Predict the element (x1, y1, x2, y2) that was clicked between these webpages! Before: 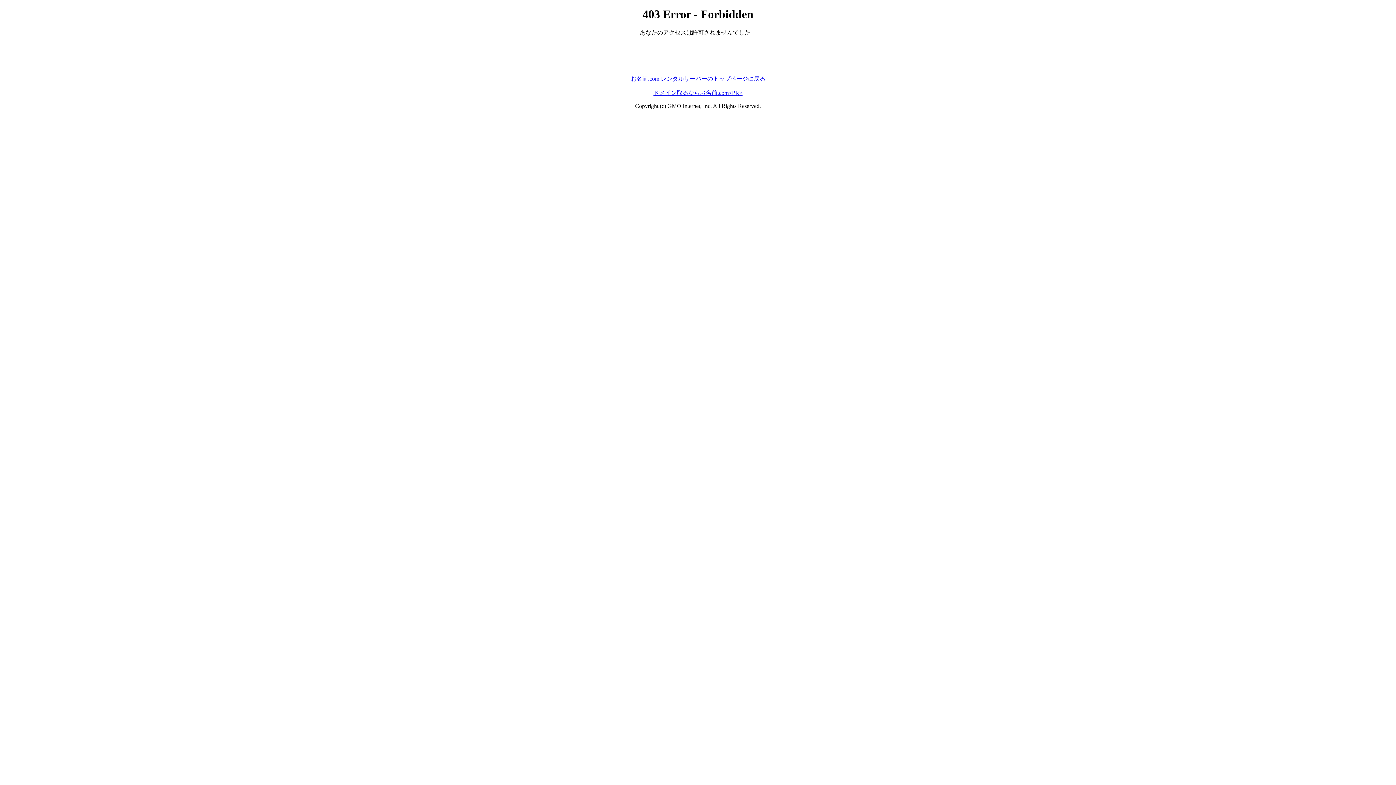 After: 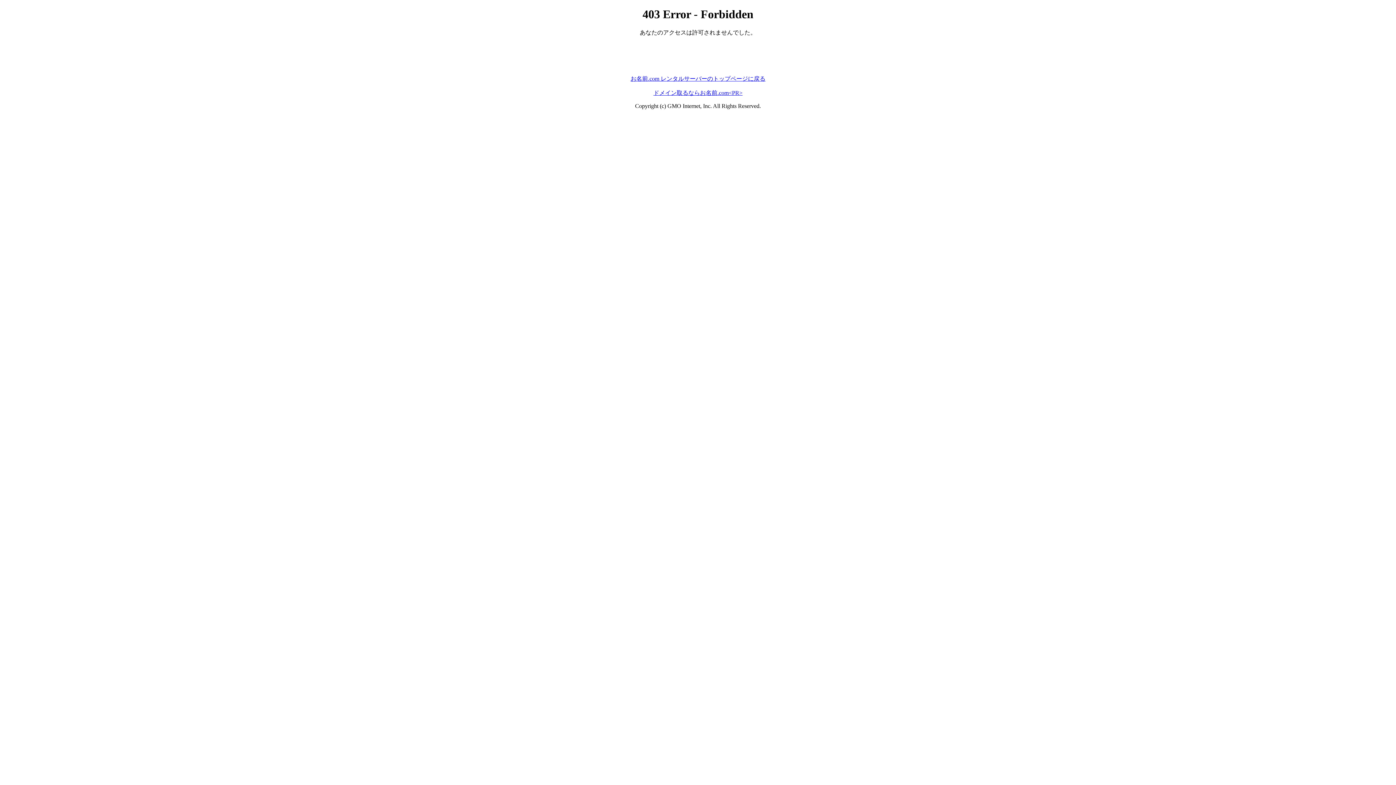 Action: bbox: (630, 75, 765, 81) label: お名前.com レンタルサーバーのトップページに戻る